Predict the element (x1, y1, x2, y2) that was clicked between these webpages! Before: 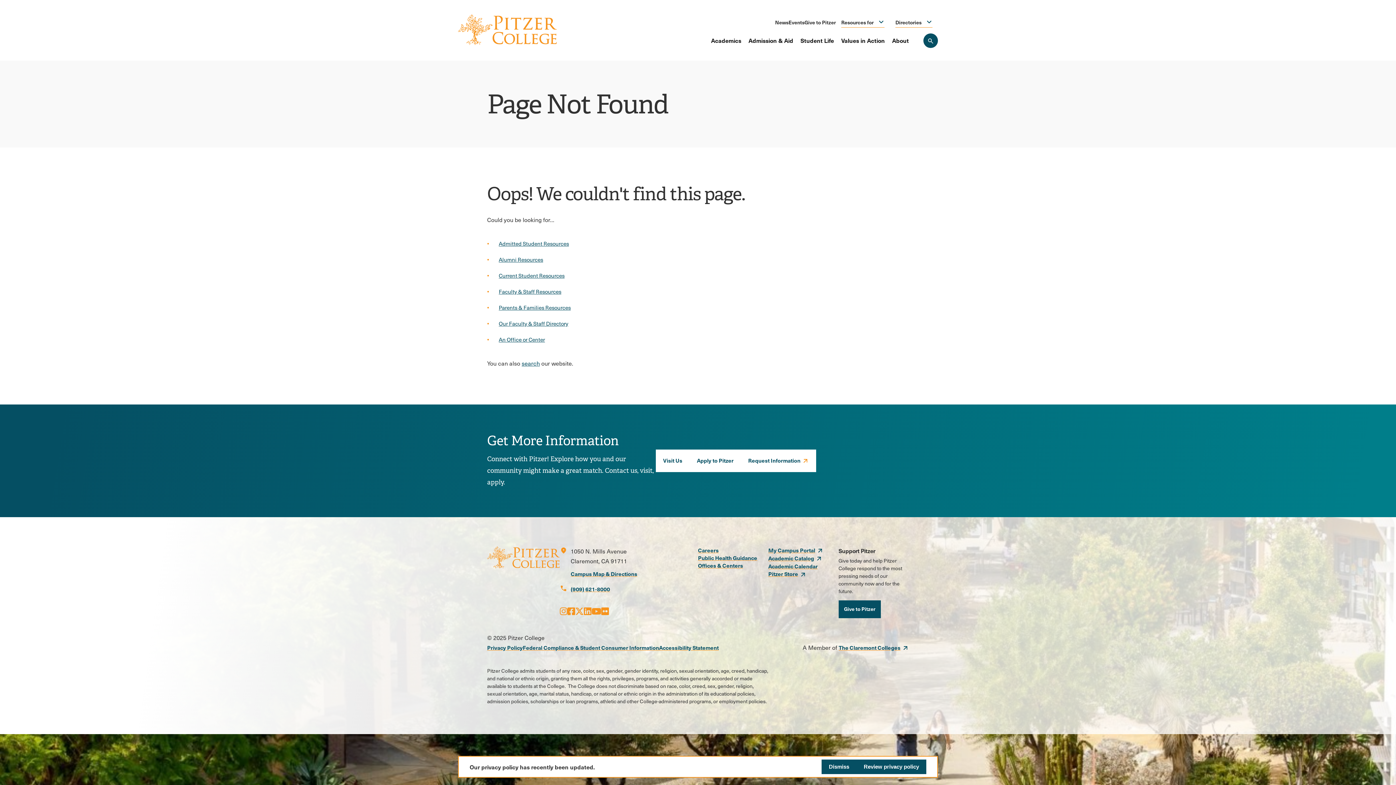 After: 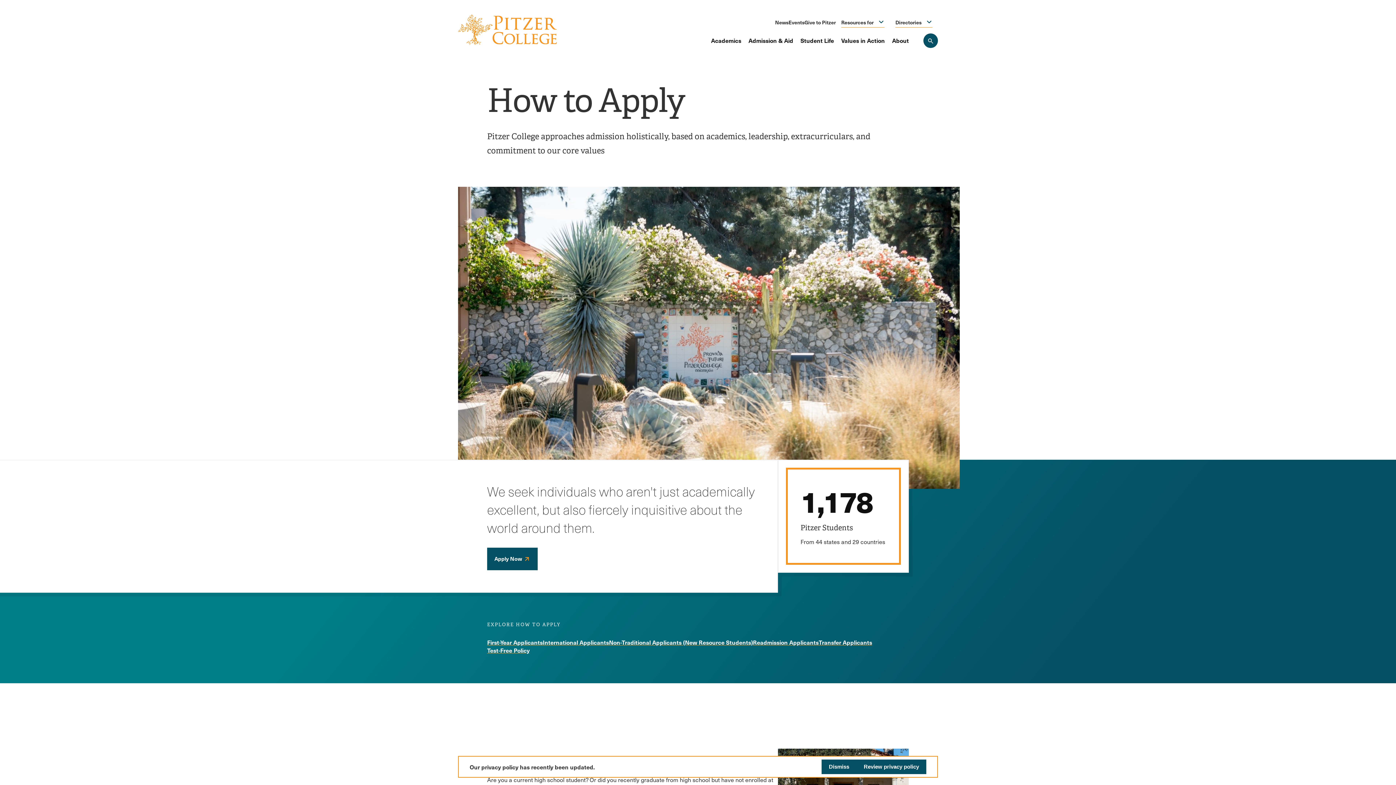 Action: label: Apply to Pitzer bbox: (689, 449, 741, 472)